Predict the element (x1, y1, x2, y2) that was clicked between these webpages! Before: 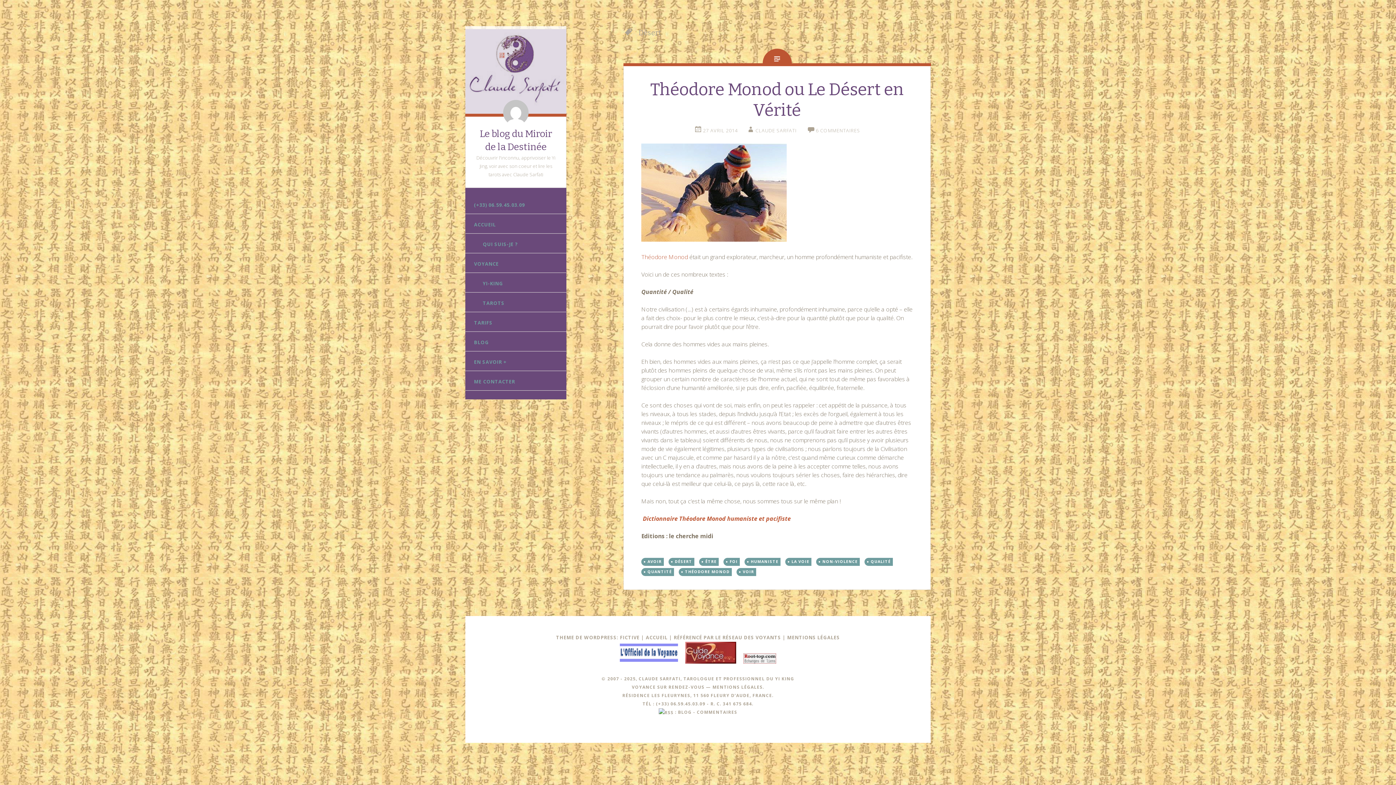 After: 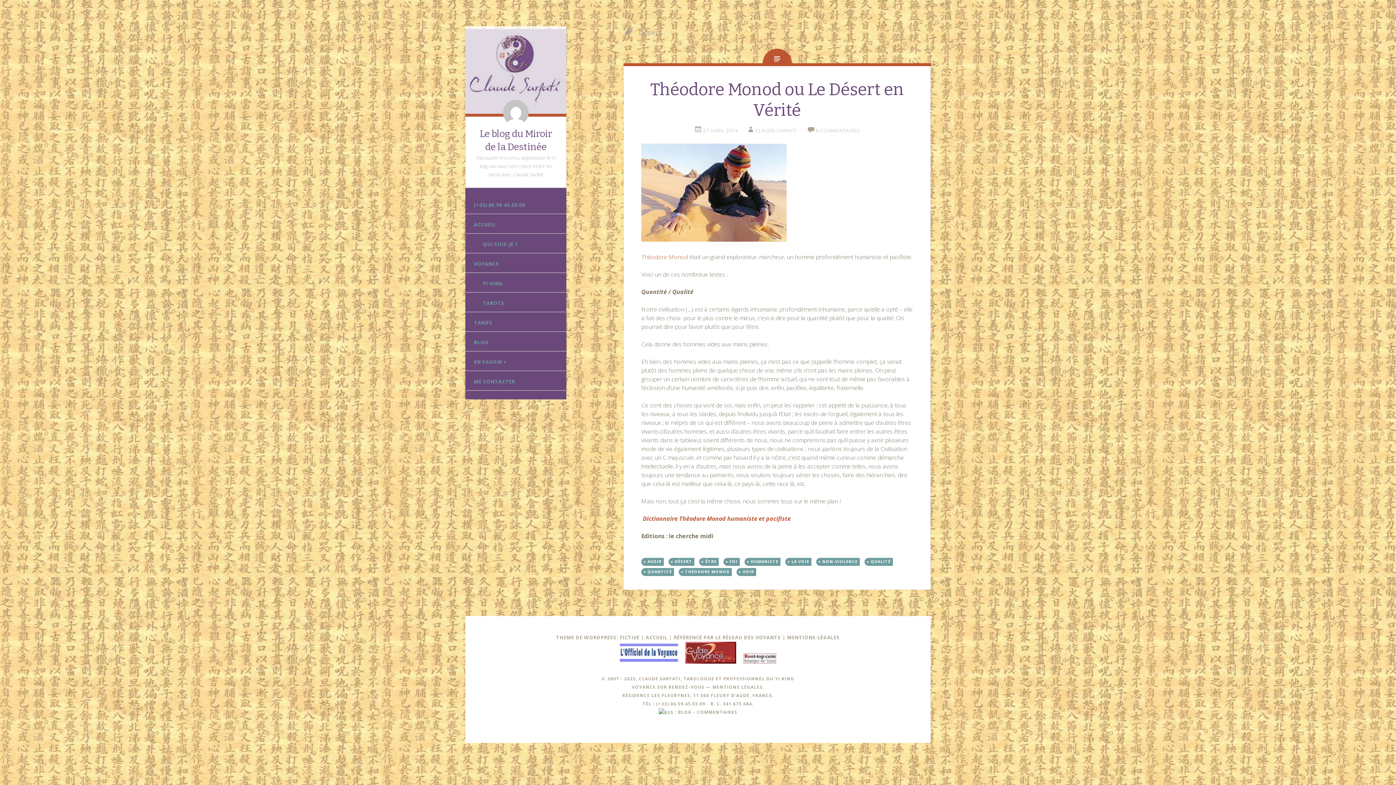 Action: label: DÉSERT bbox: (672, 558, 694, 566)